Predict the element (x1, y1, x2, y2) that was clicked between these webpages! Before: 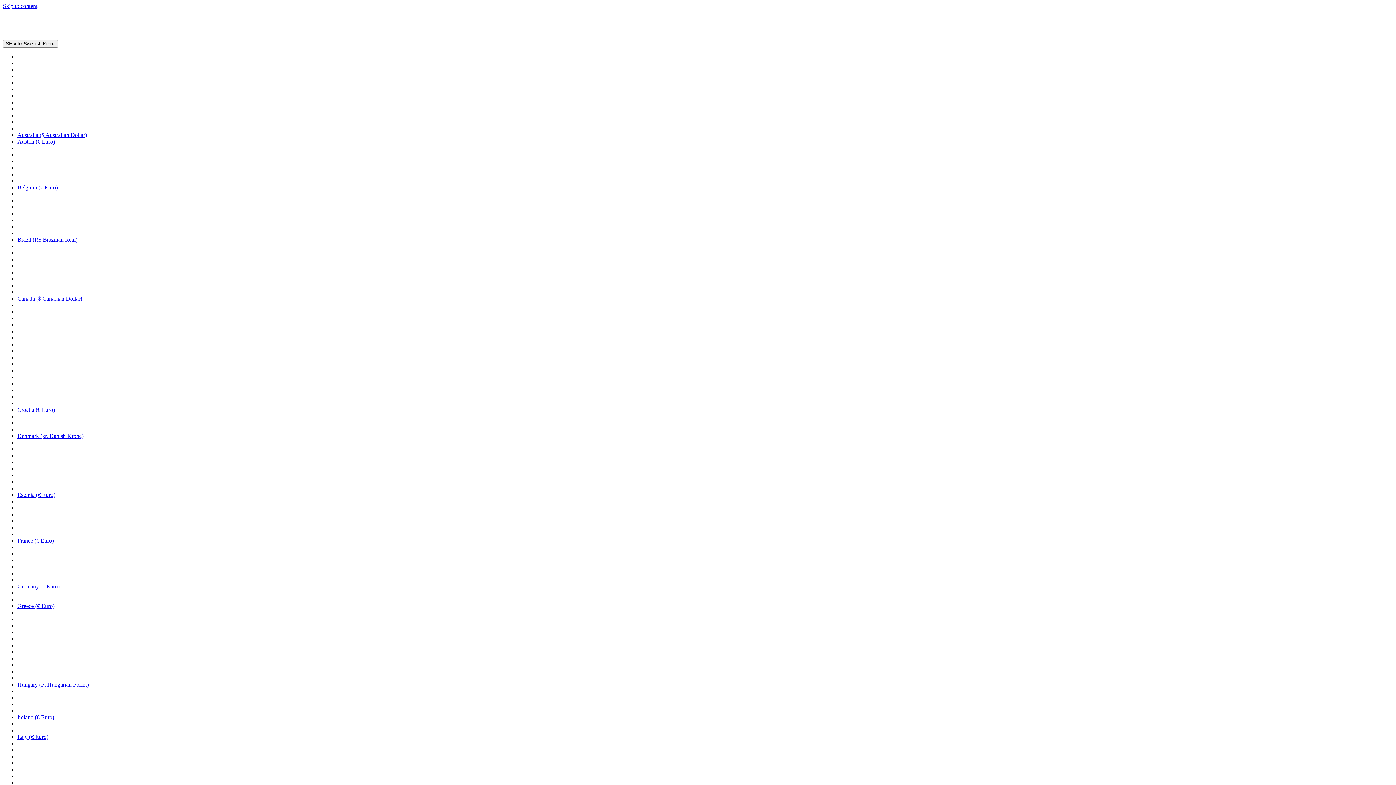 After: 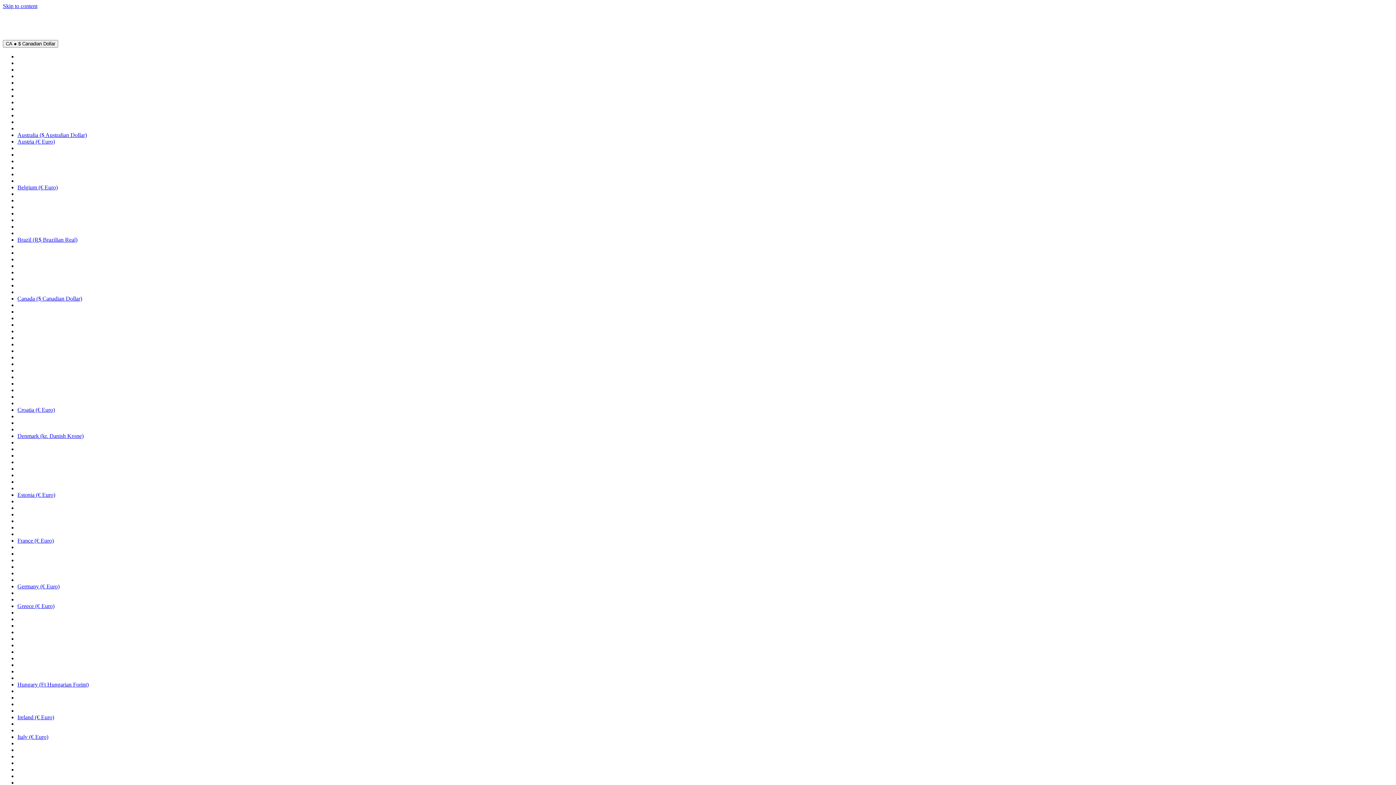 Action: label: Canada ($ Canadian Dollar) bbox: (17, 295, 82, 301)